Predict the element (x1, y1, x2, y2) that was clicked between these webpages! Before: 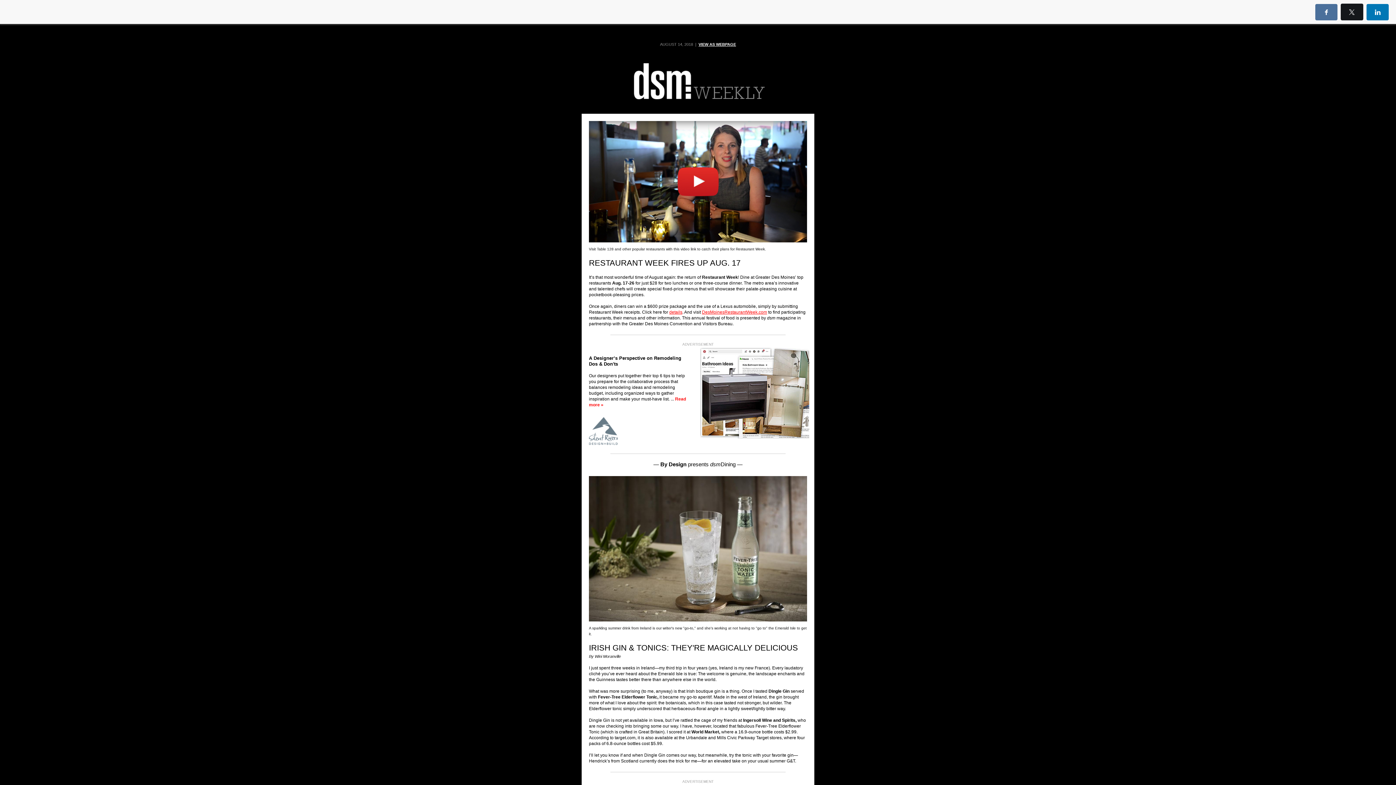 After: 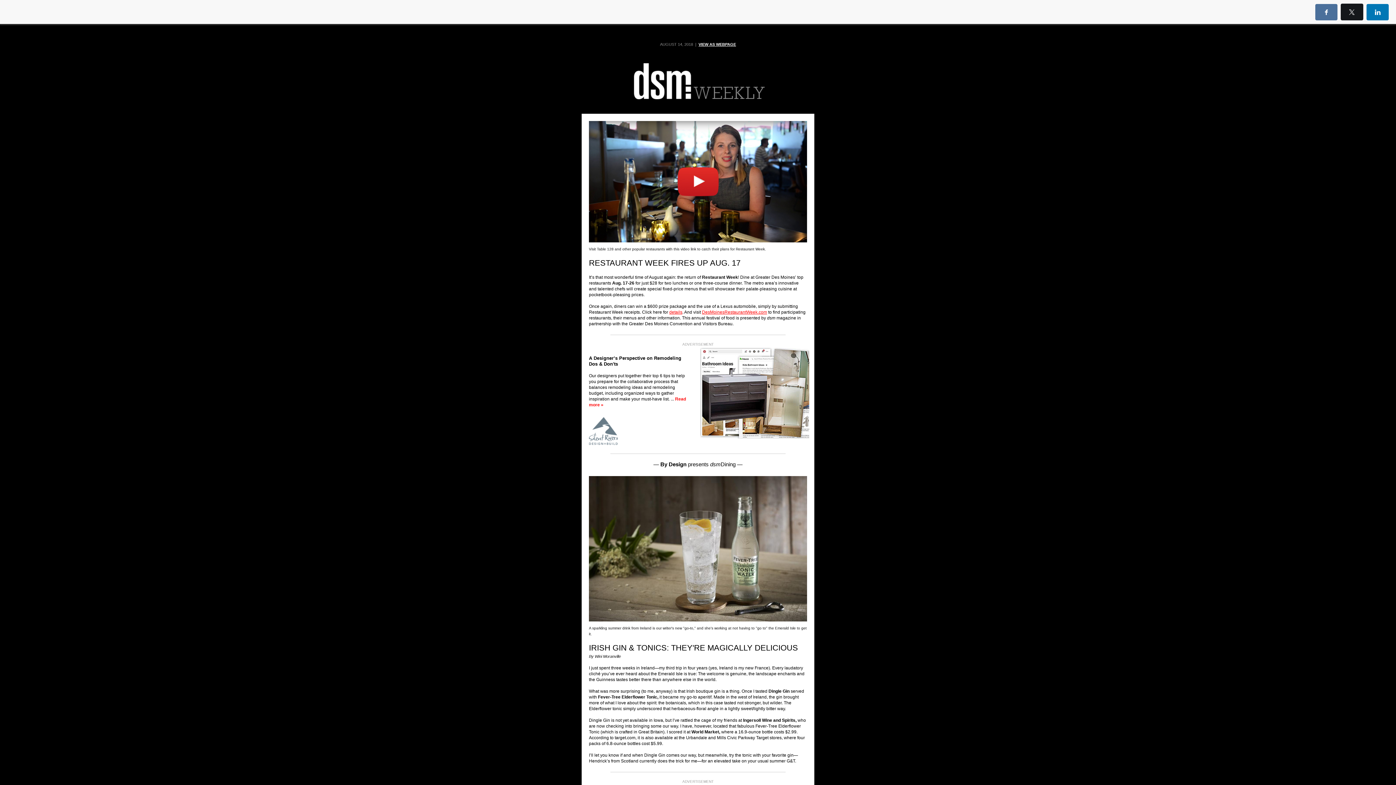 Action: bbox: (589, 416, 694, 445)